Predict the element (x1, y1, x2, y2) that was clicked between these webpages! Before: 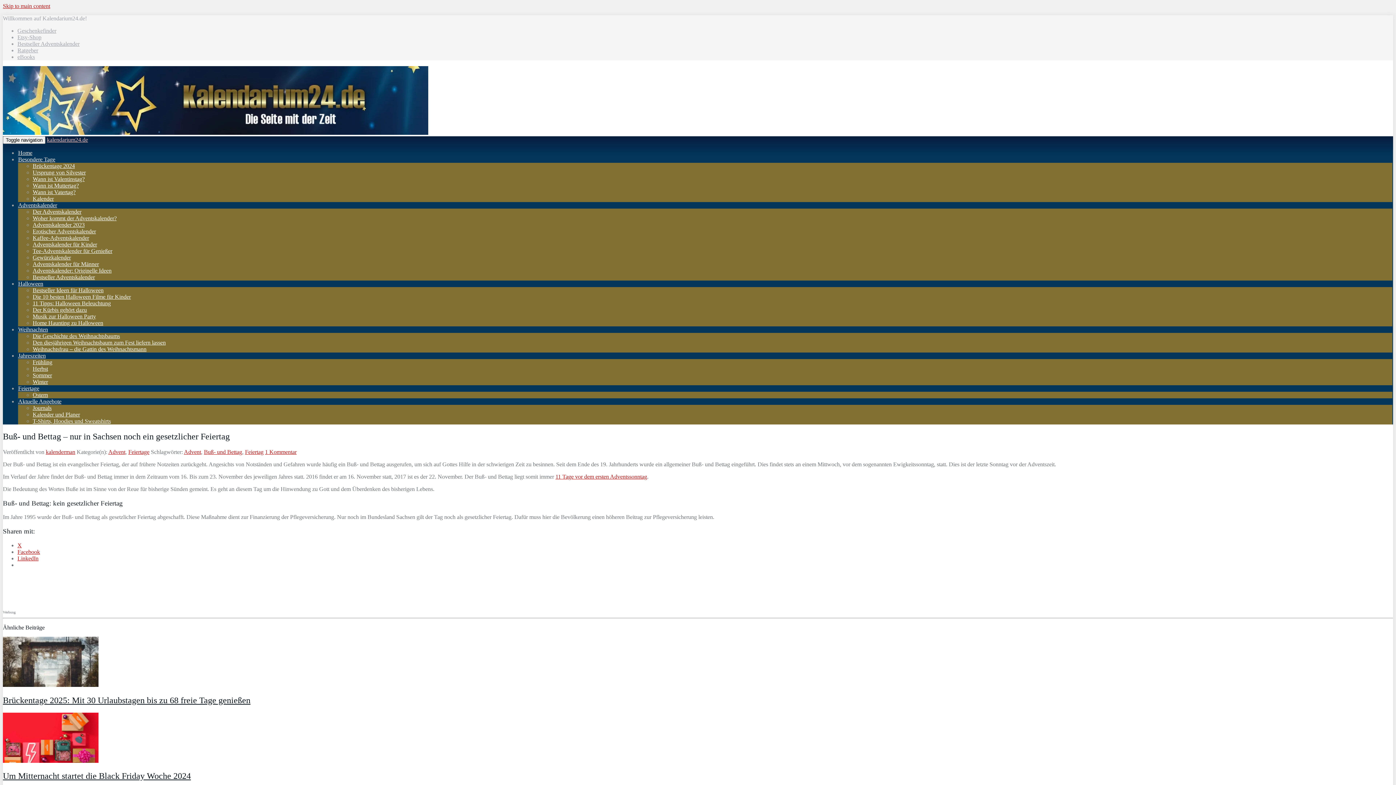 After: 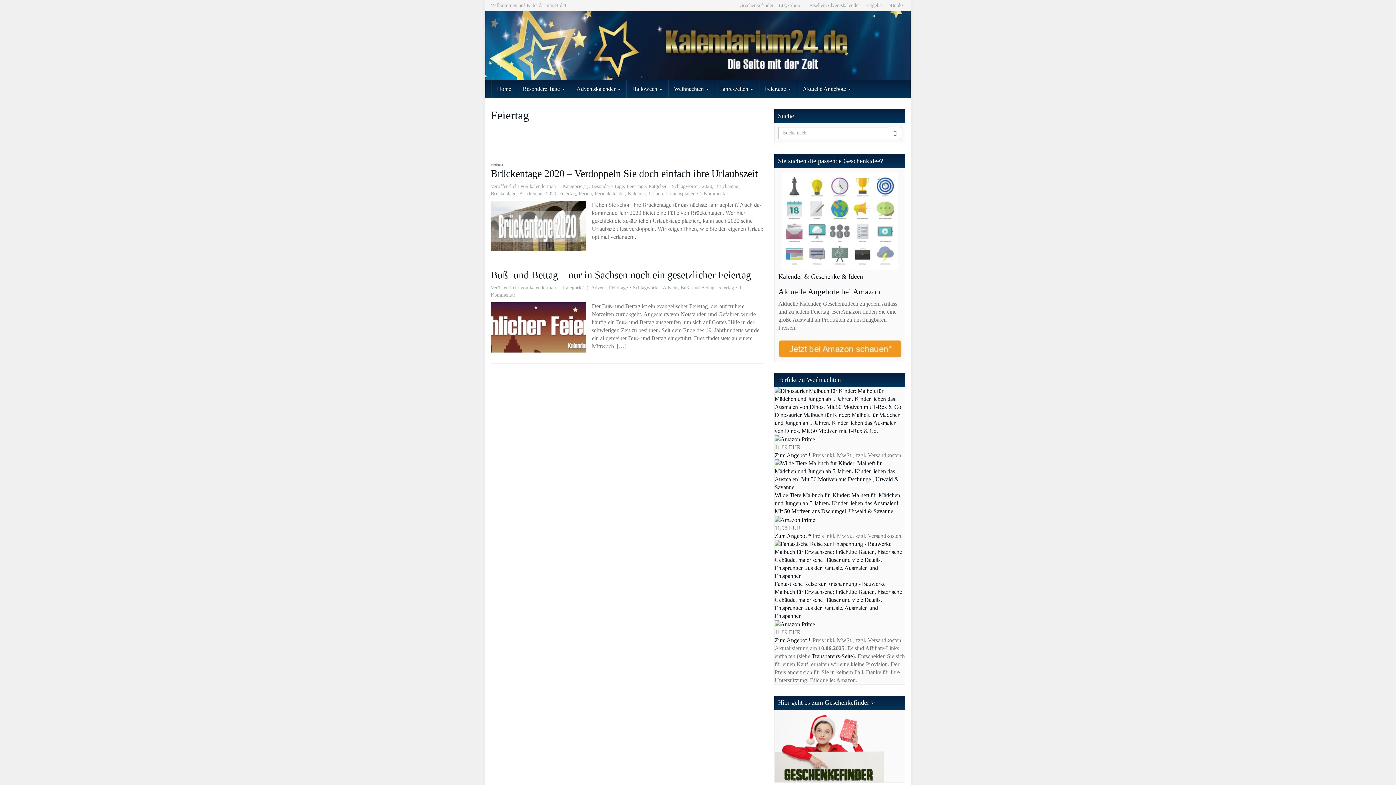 Action: label: Feiertag bbox: (245, 449, 263, 455)